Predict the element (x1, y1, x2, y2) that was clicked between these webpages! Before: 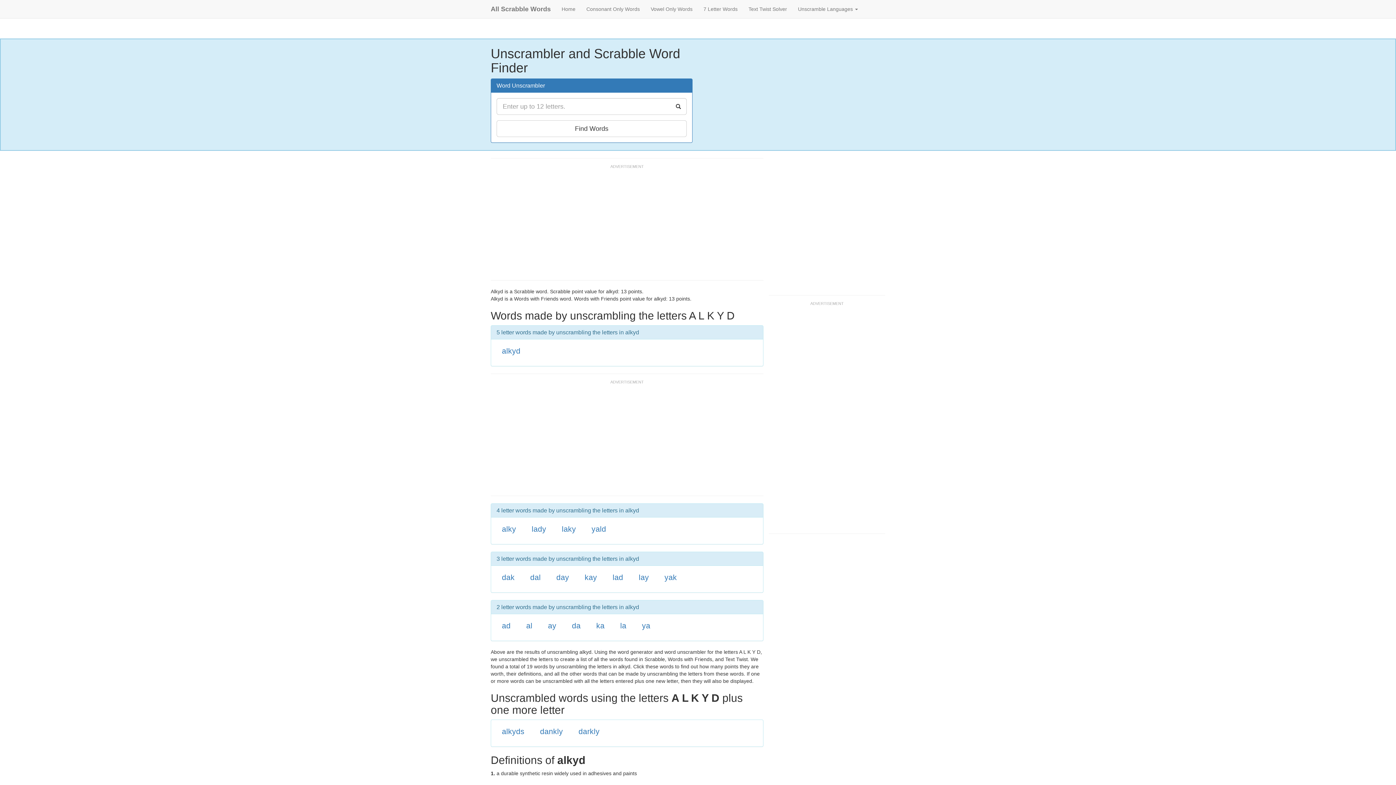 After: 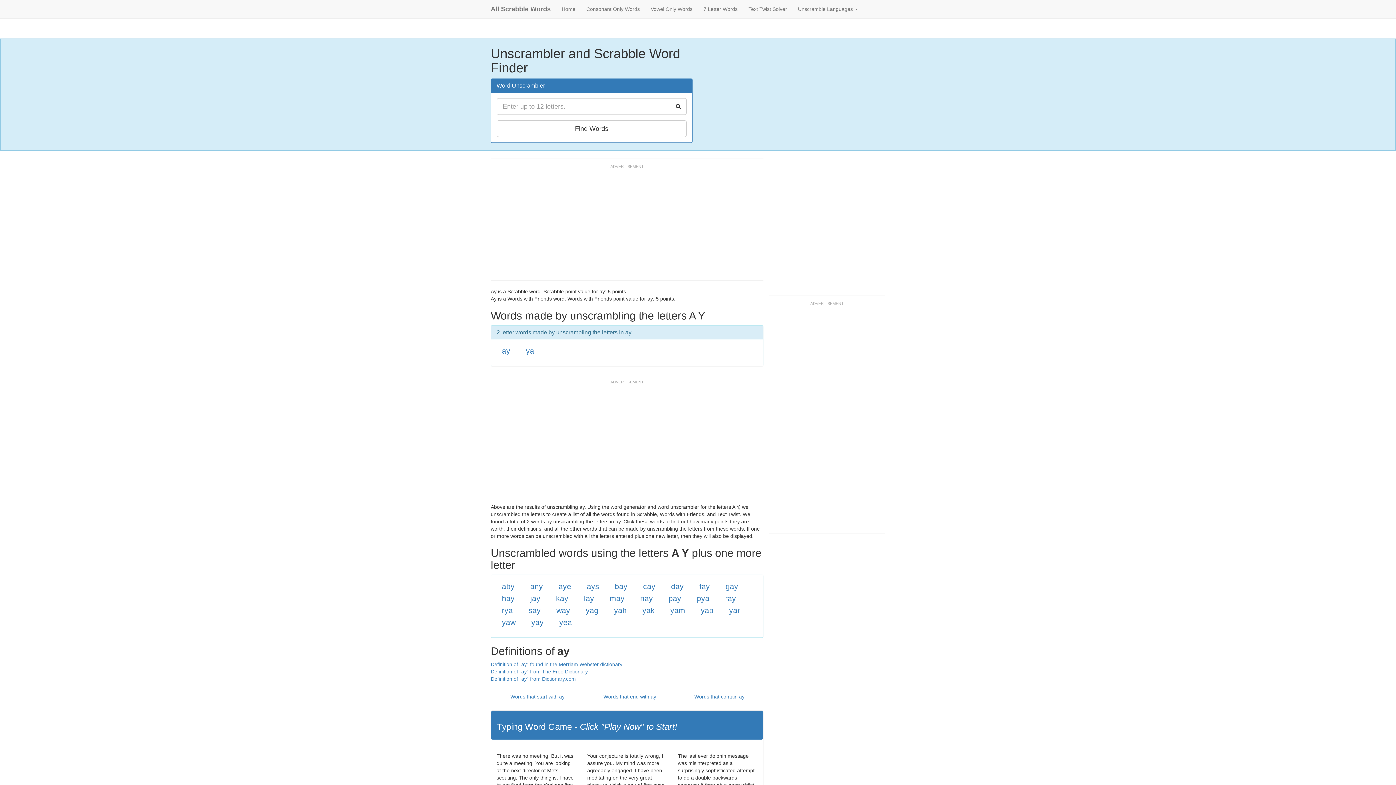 Action: bbox: (548, 621, 556, 630) label: ay